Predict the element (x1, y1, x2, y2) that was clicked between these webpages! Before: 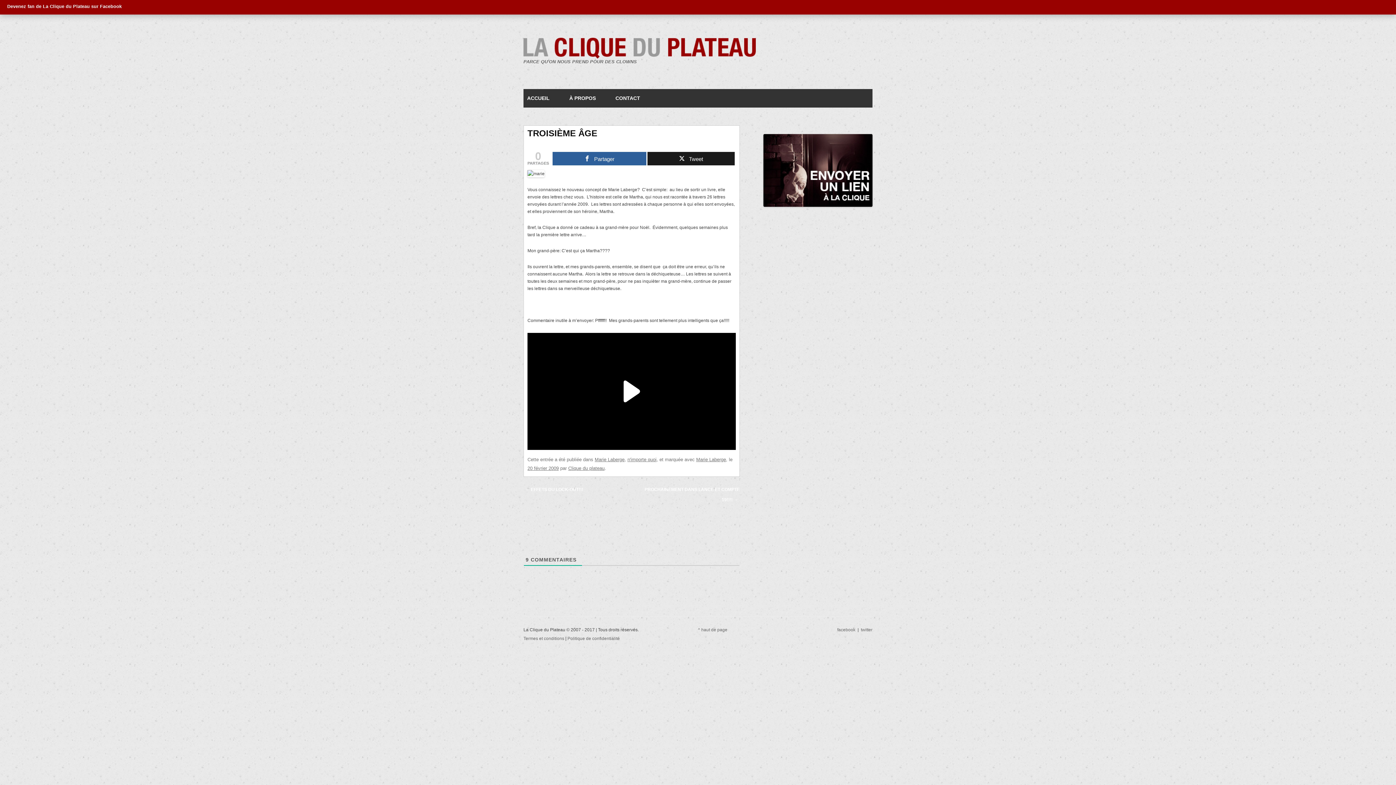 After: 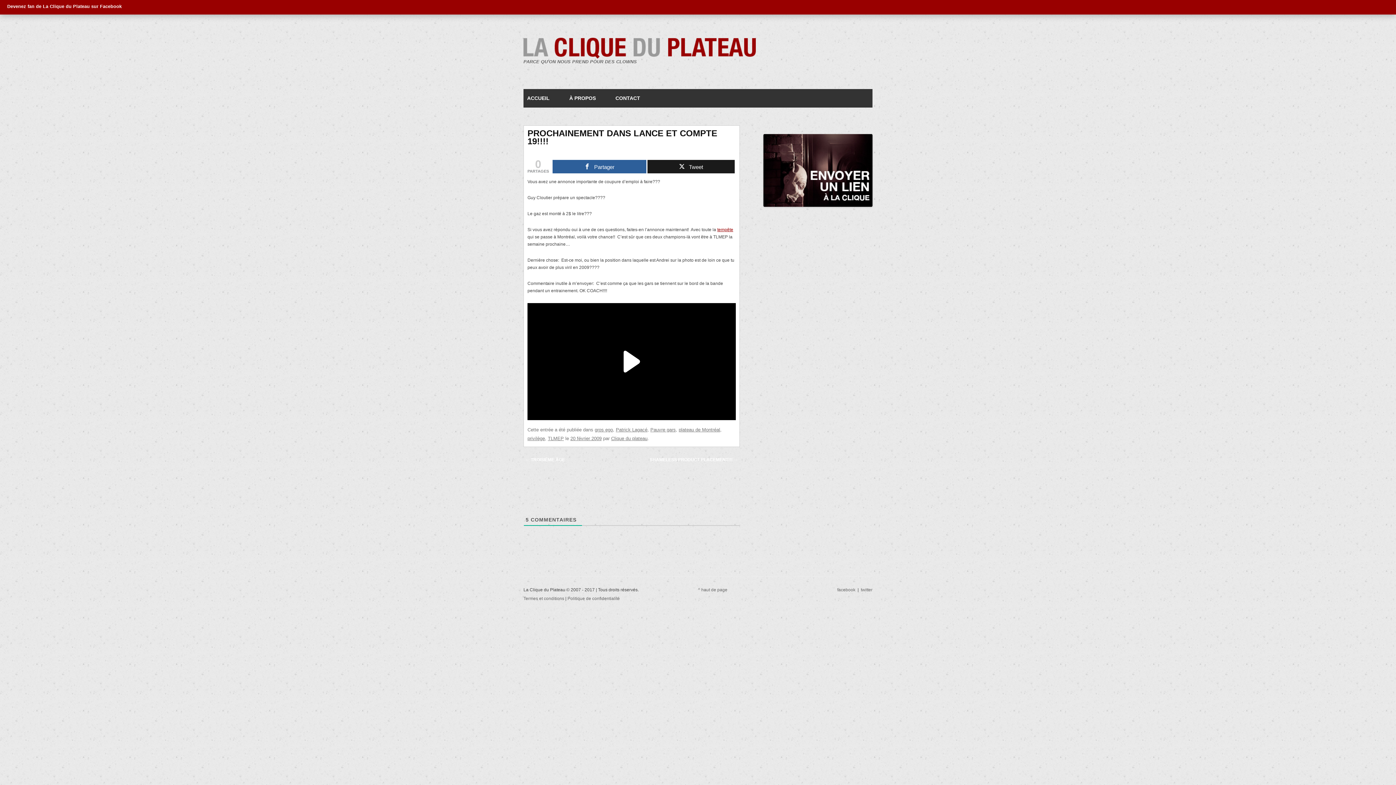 Action: bbox: (642, 483, 740, 506) label: PROCHAINEMENT DANS LANCE ET COMPTE 19!!!! →